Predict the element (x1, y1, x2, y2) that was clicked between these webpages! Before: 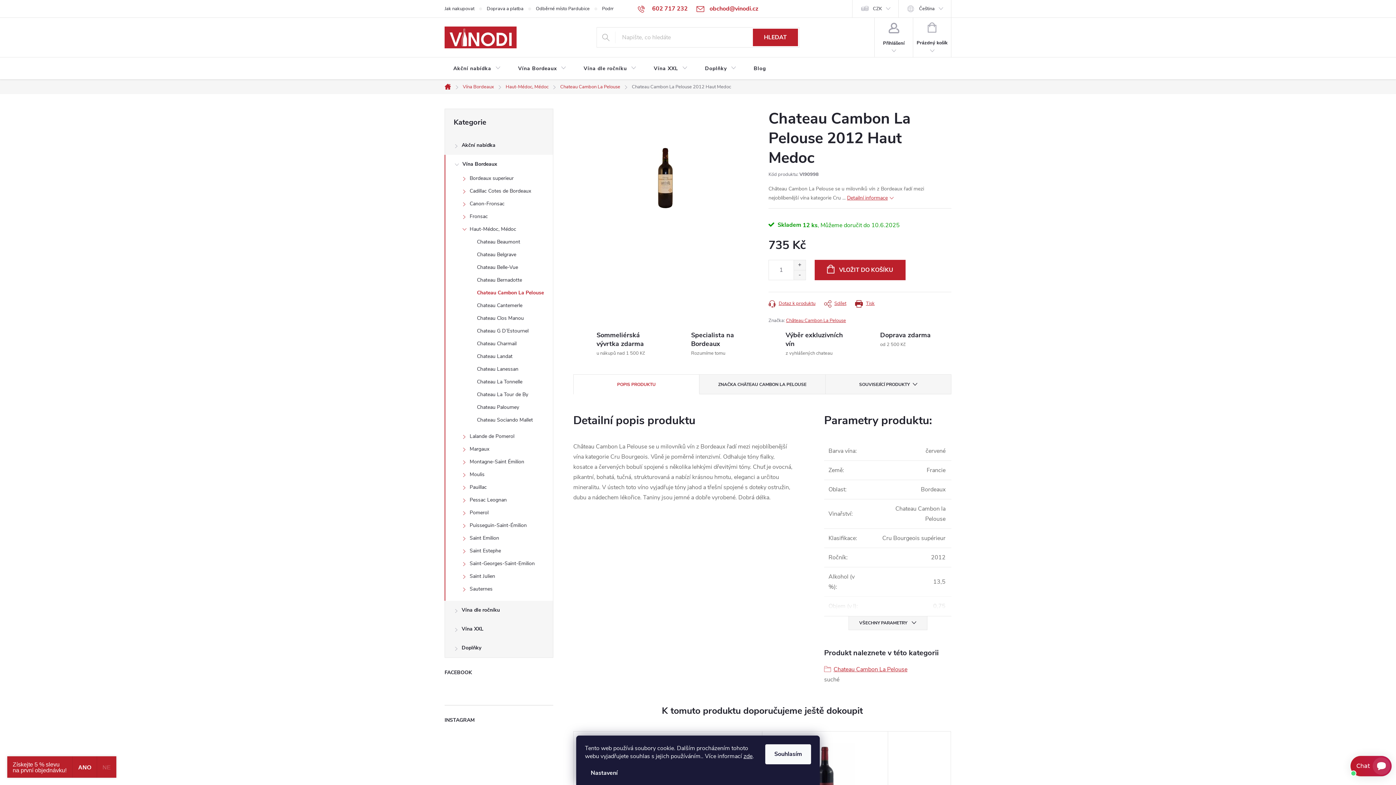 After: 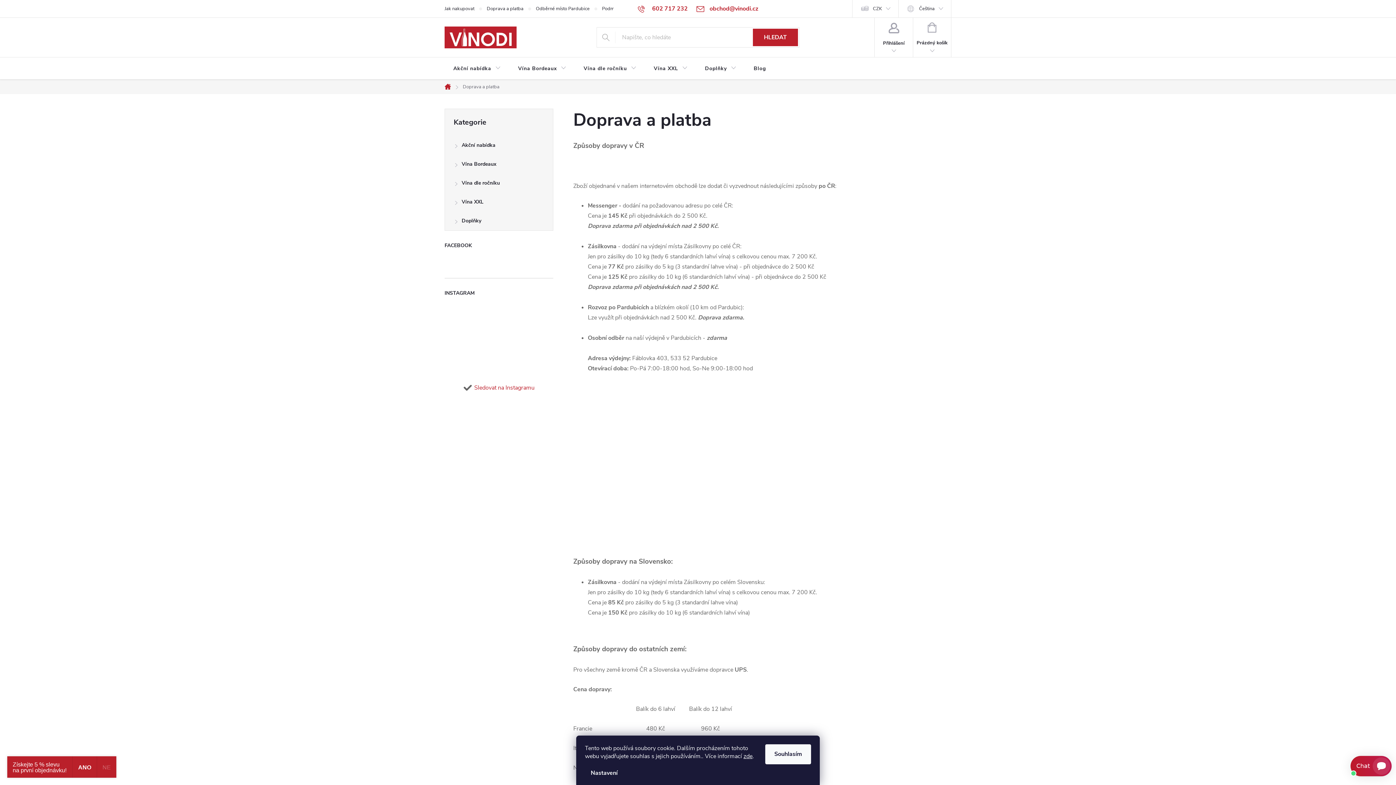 Action: label: Doprava a platba bbox: (486, 0, 536, 17)